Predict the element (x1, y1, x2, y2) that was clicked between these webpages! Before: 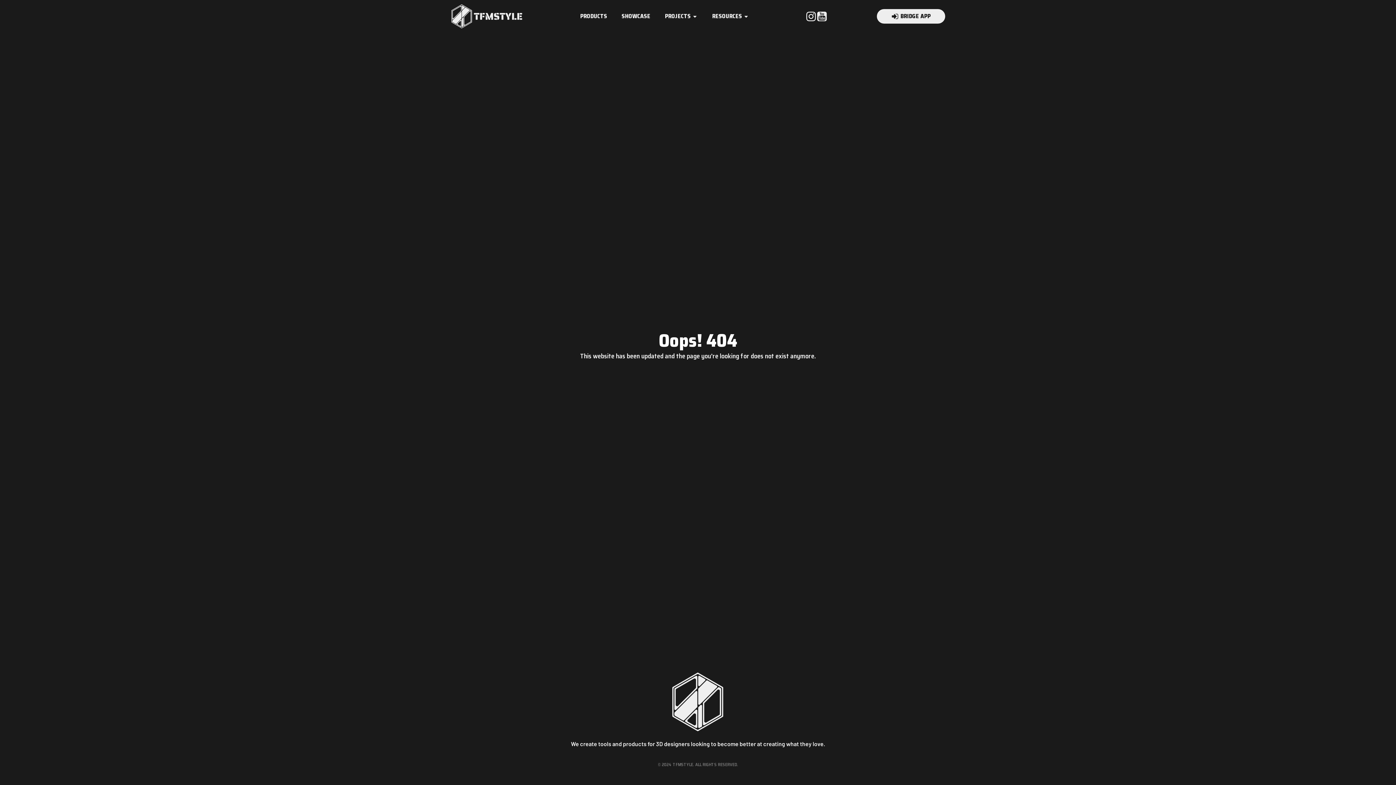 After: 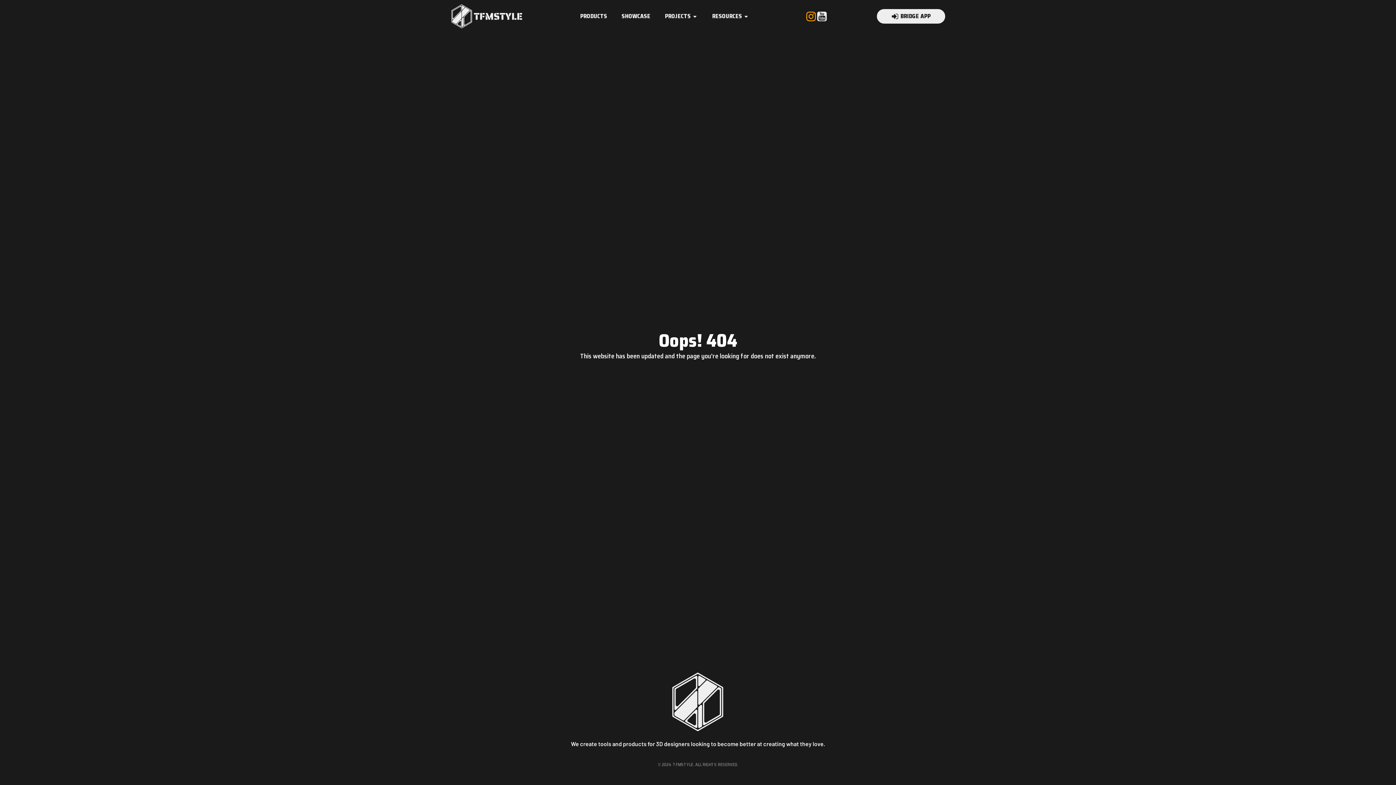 Action: bbox: (805, 10, 816, 21)